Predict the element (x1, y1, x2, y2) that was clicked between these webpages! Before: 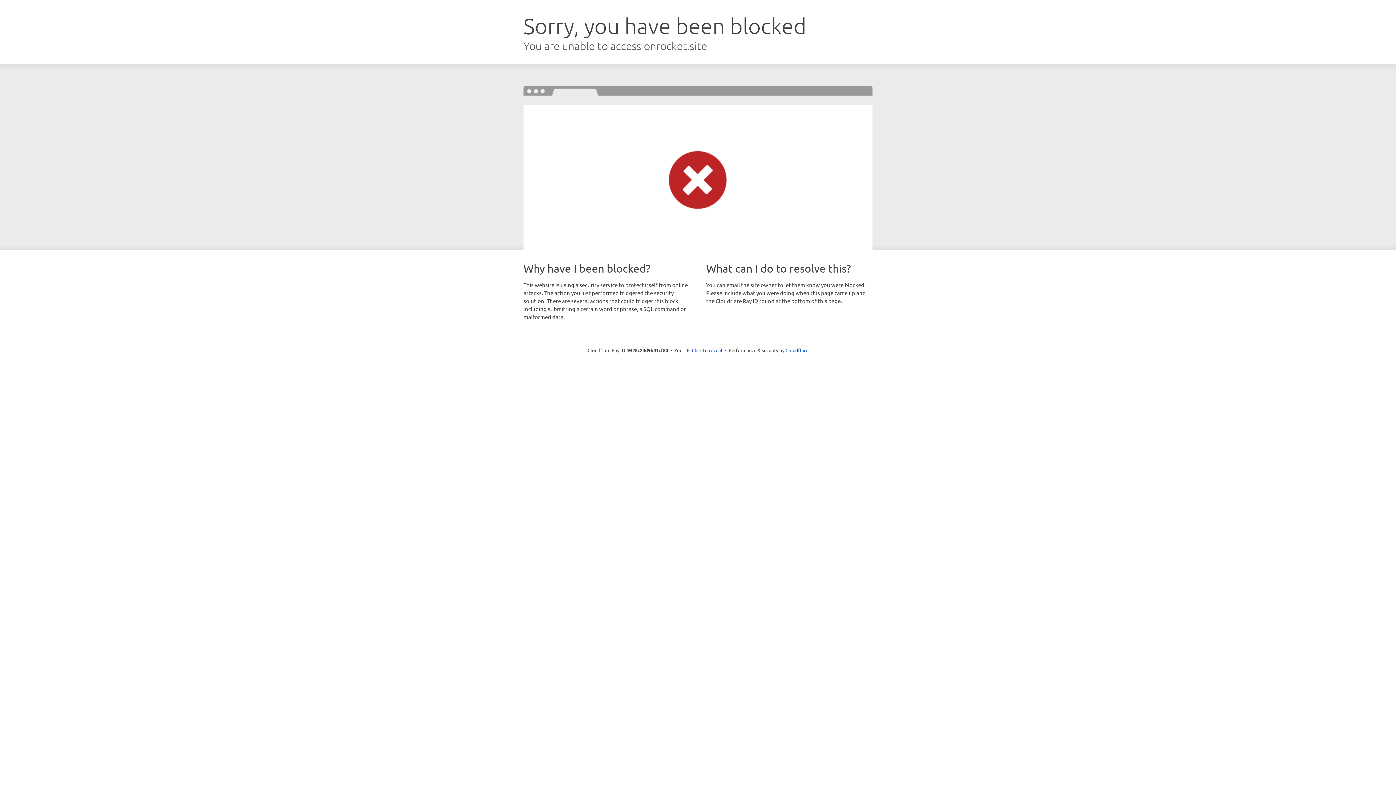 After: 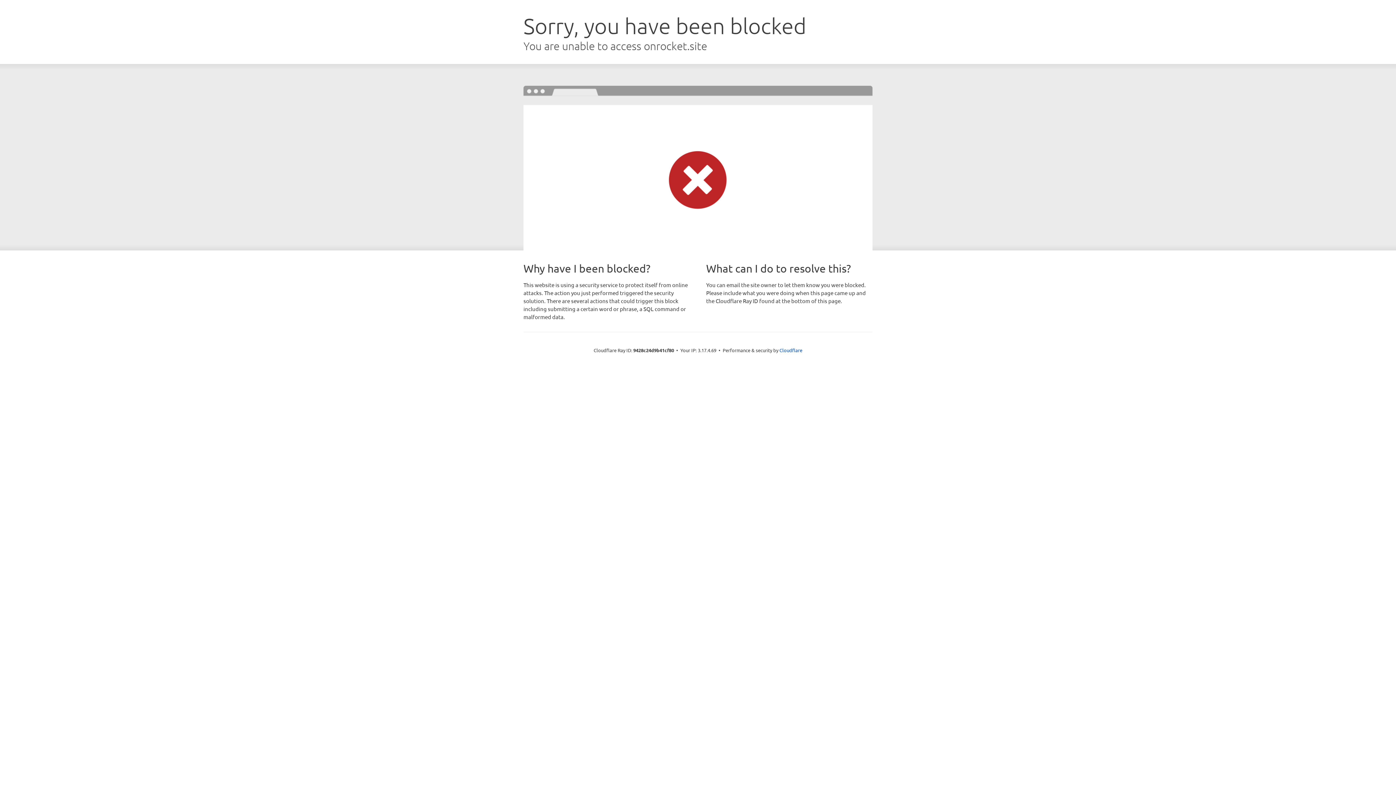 Action: label: Click to reveal bbox: (692, 346, 722, 353)